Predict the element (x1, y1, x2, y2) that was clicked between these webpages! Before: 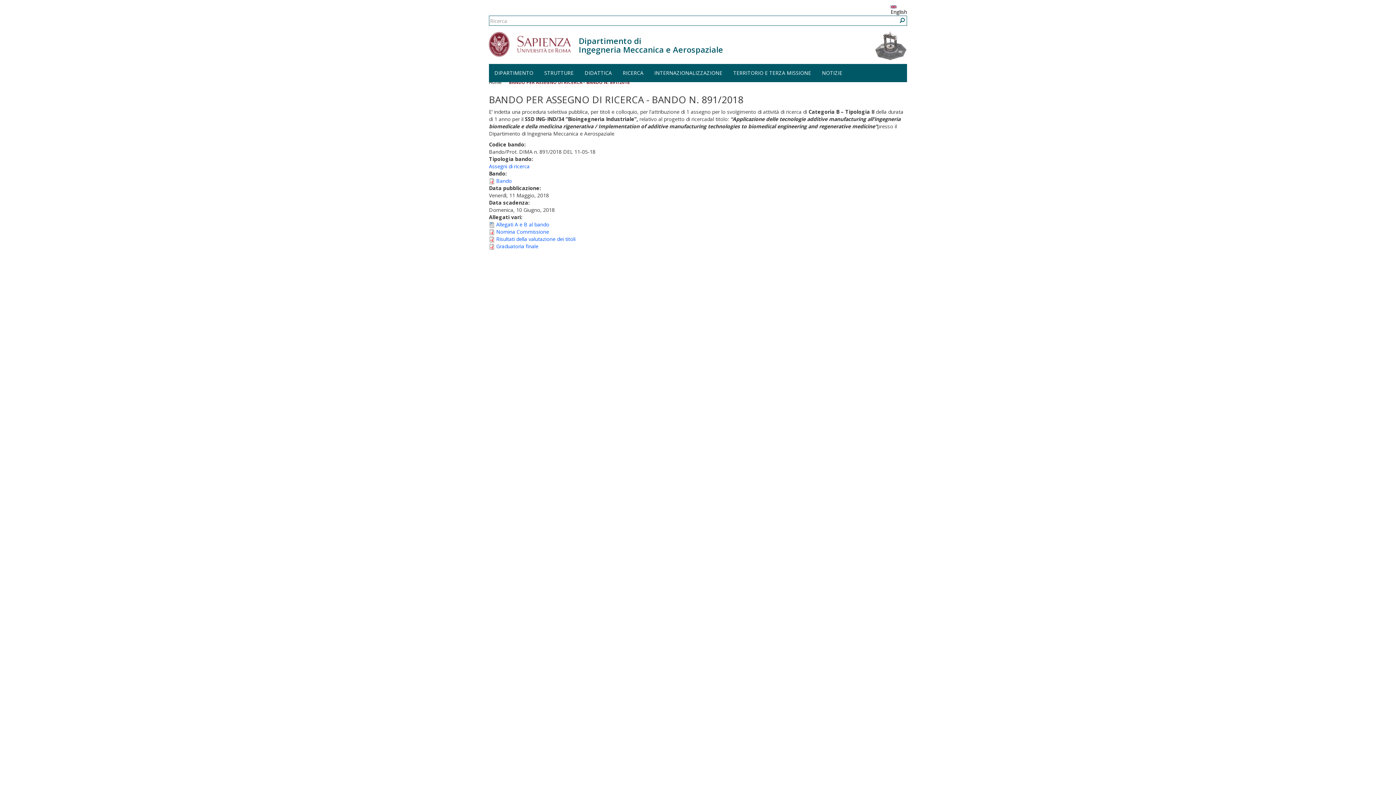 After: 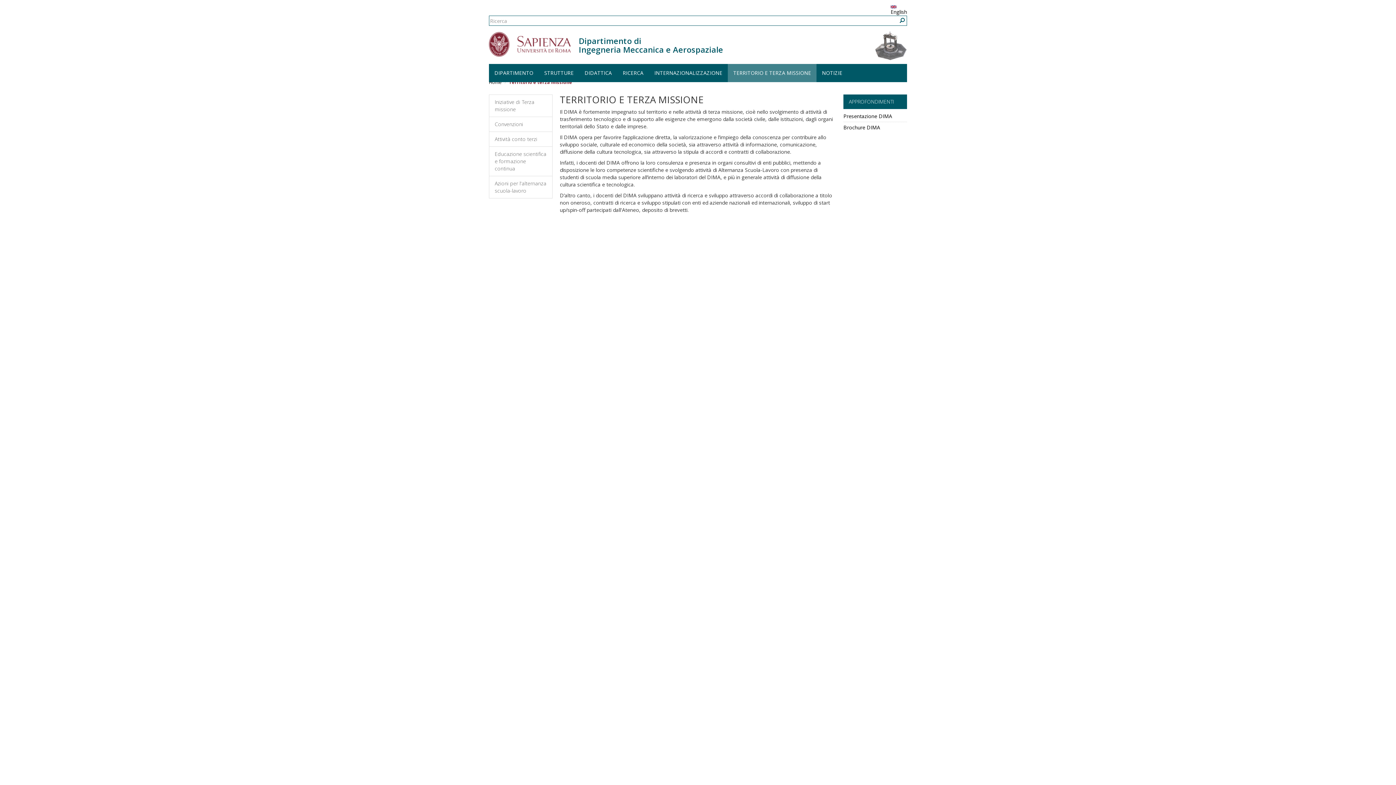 Action: bbox: (728, 64, 816, 82) label: TERRITORIO E TERZA MISSIONE